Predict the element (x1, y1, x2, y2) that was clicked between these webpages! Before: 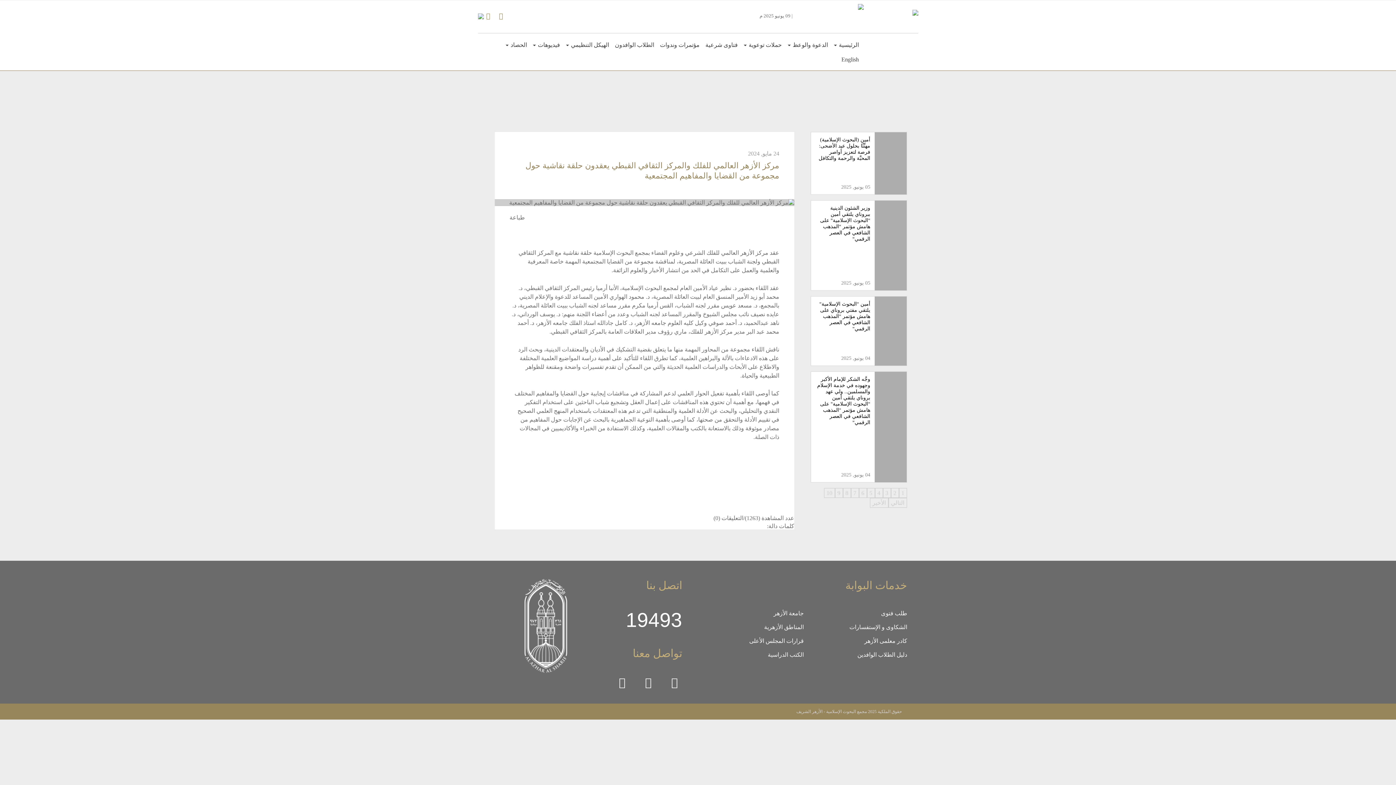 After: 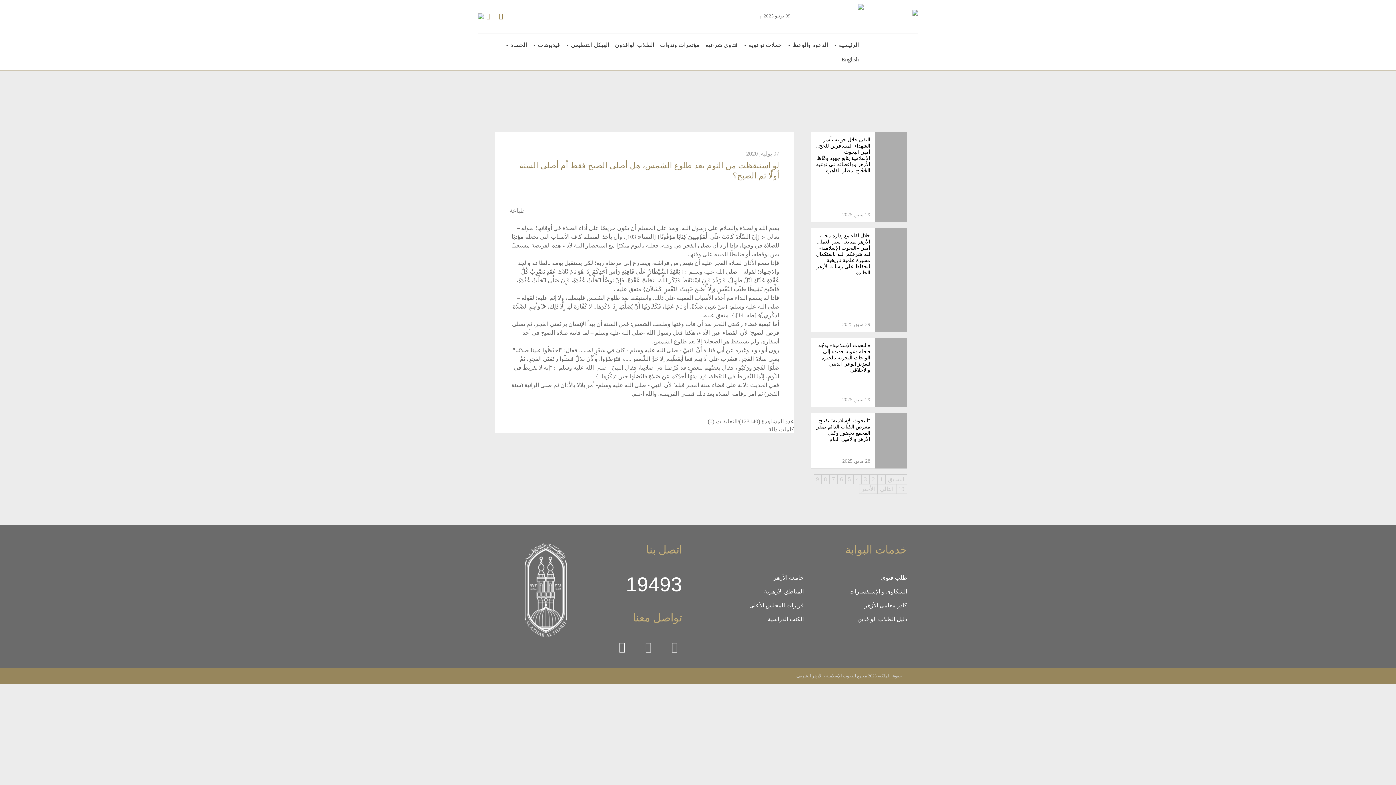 Action: bbox: (875, 488, 883, 498) label: 4